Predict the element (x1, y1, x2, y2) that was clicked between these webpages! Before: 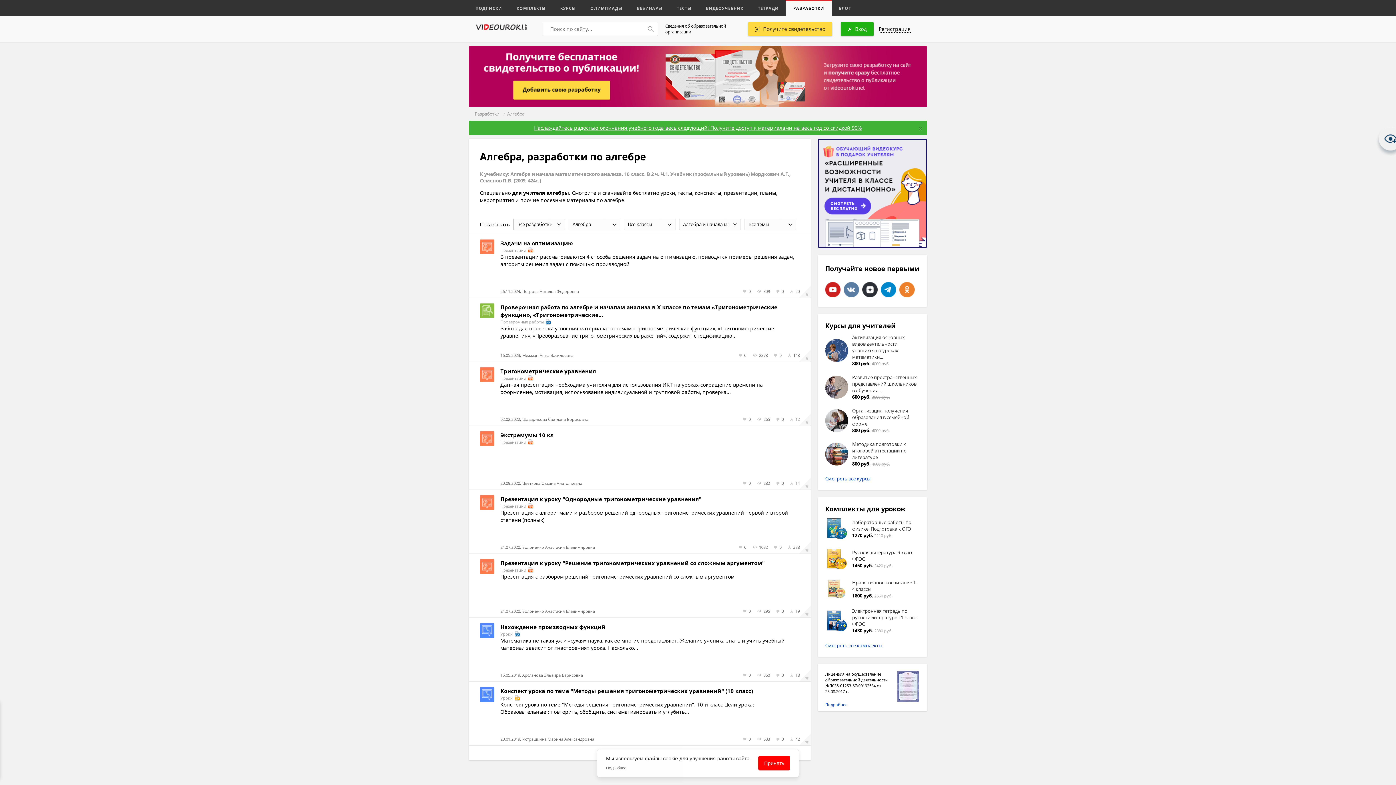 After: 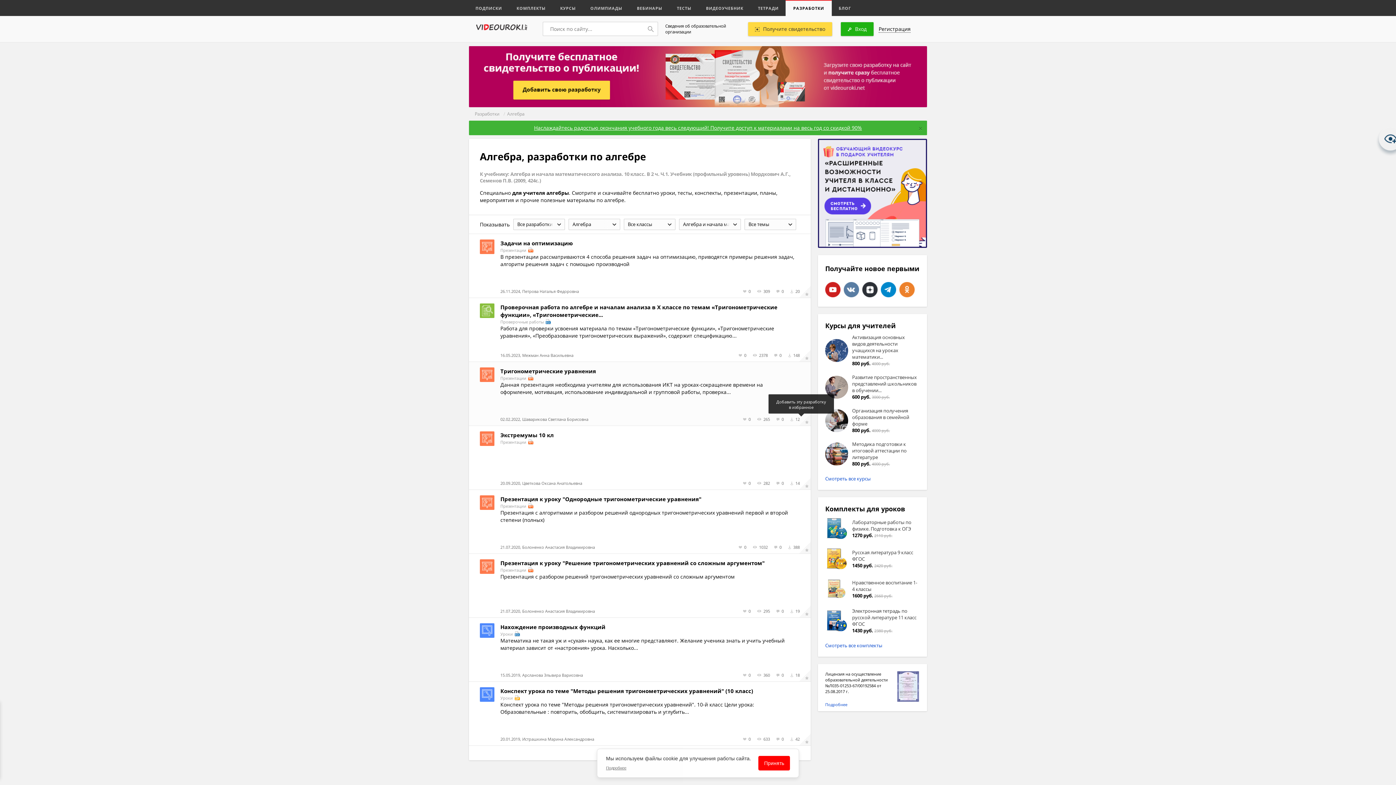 Action: bbox: (799, 414, 810, 427)